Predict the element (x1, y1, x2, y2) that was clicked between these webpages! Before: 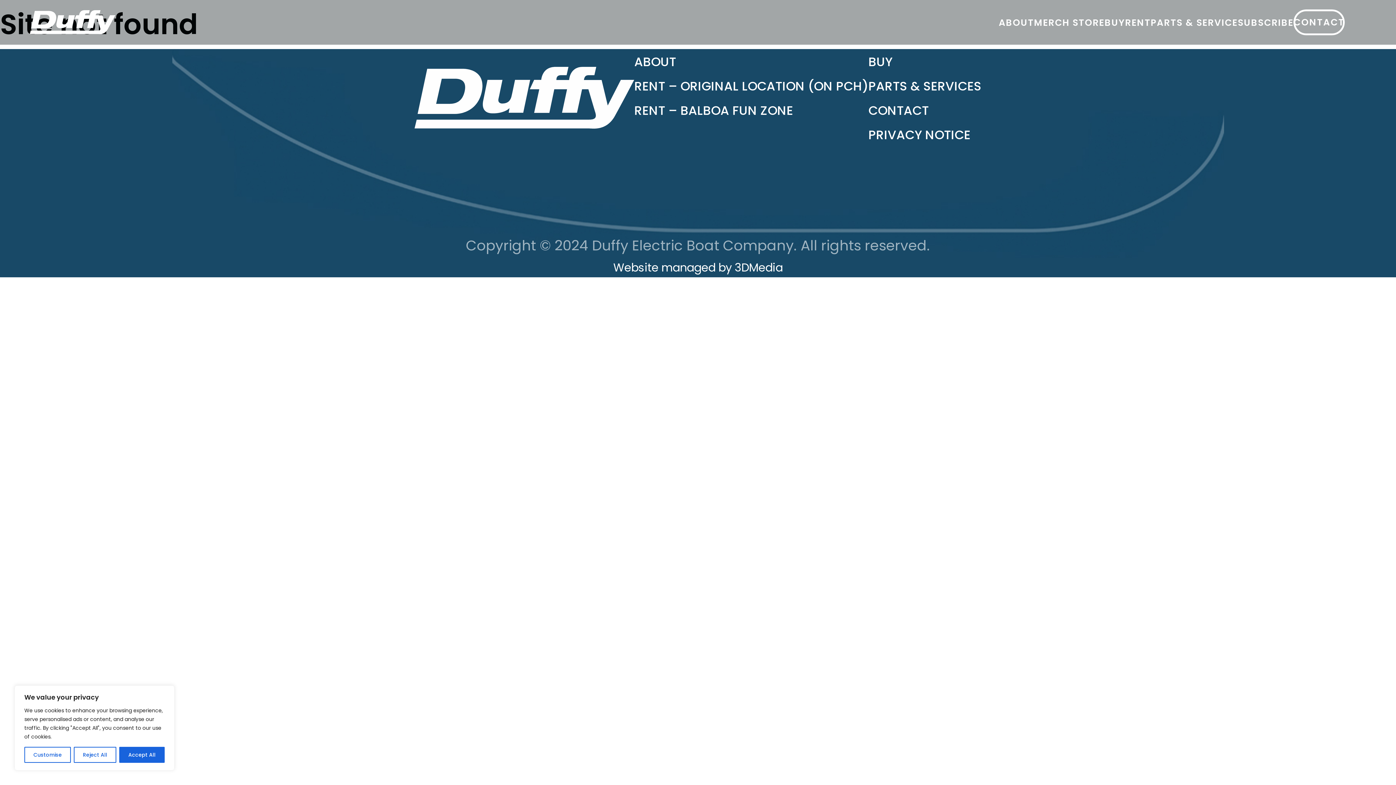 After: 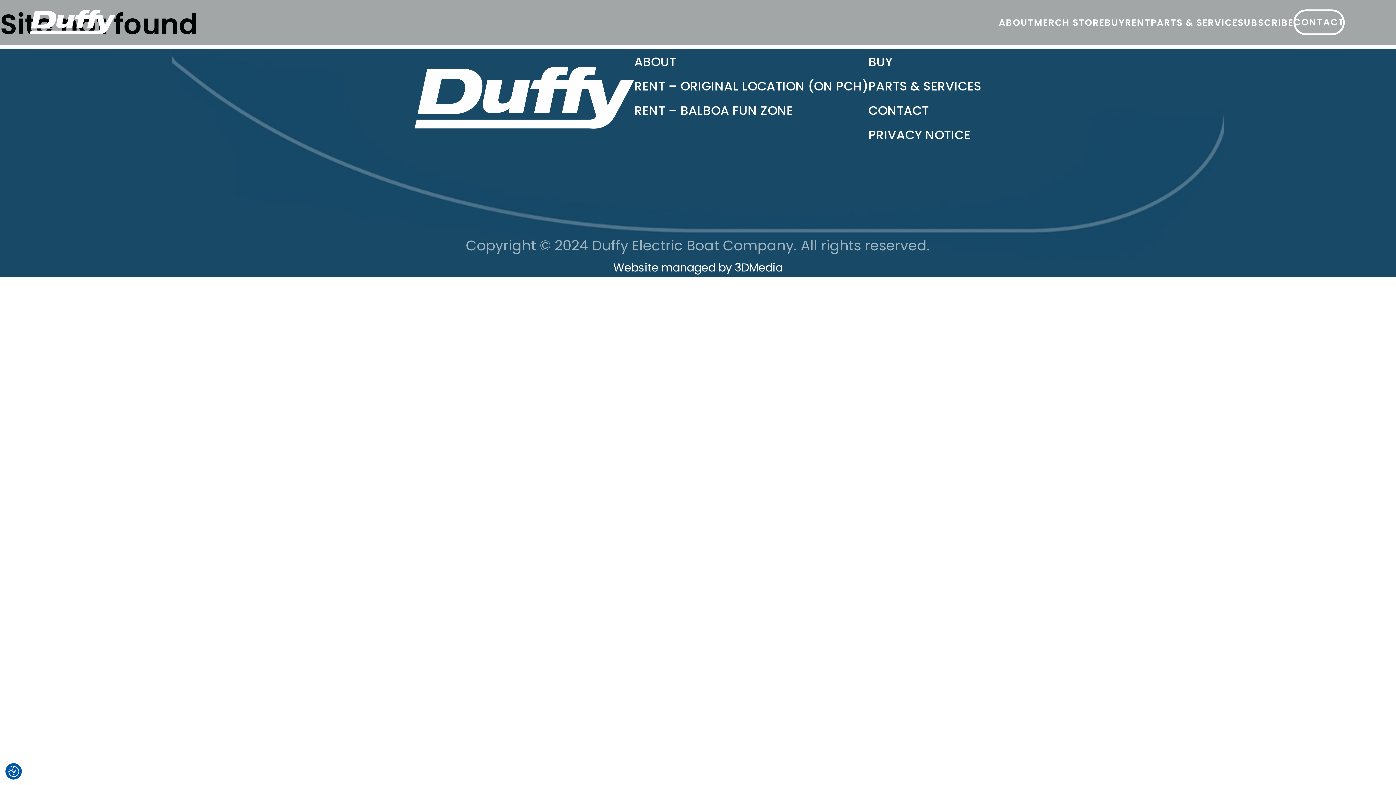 Action: bbox: (119, 747, 164, 763) label: Accept All